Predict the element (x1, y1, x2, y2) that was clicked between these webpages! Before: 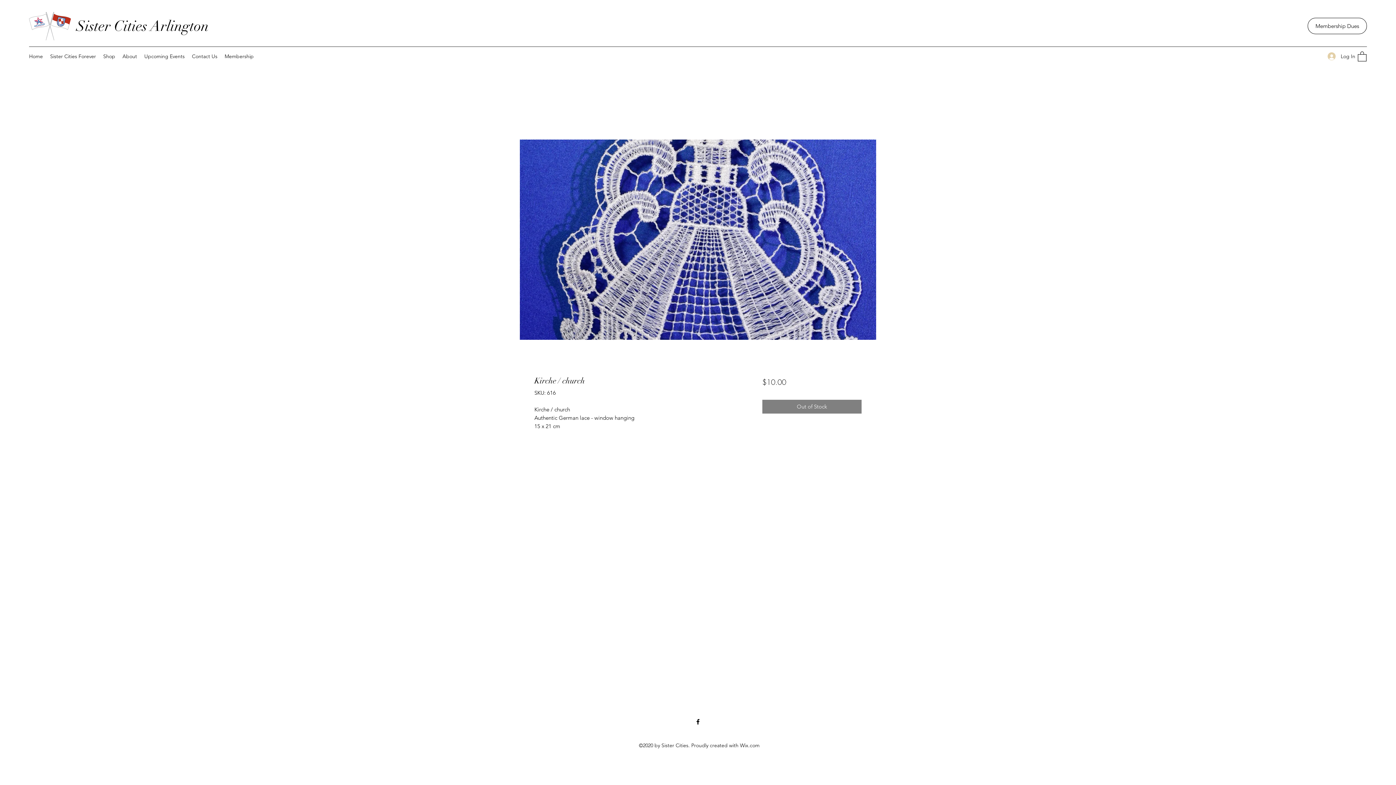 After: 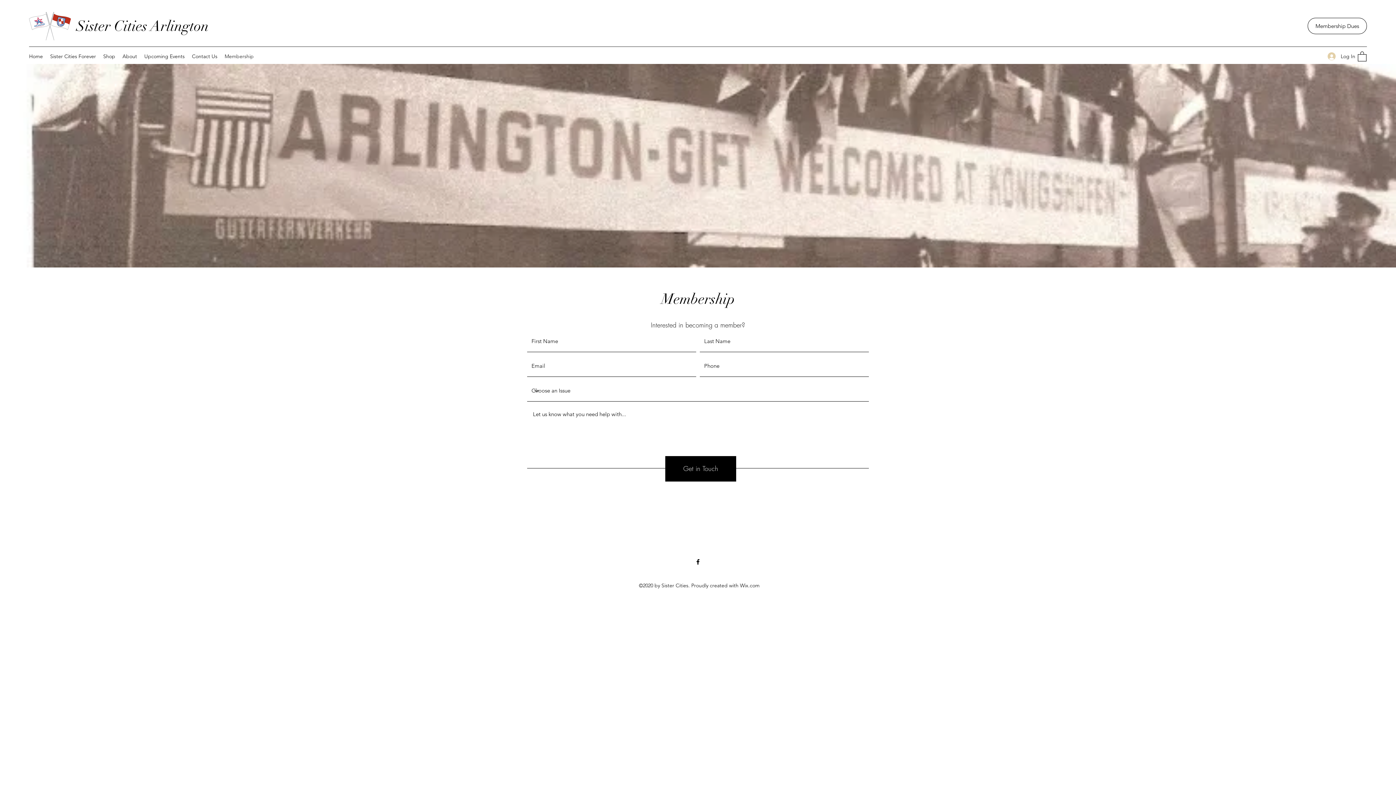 Action: label: Membership bbox: (221, 50, 257, 61)